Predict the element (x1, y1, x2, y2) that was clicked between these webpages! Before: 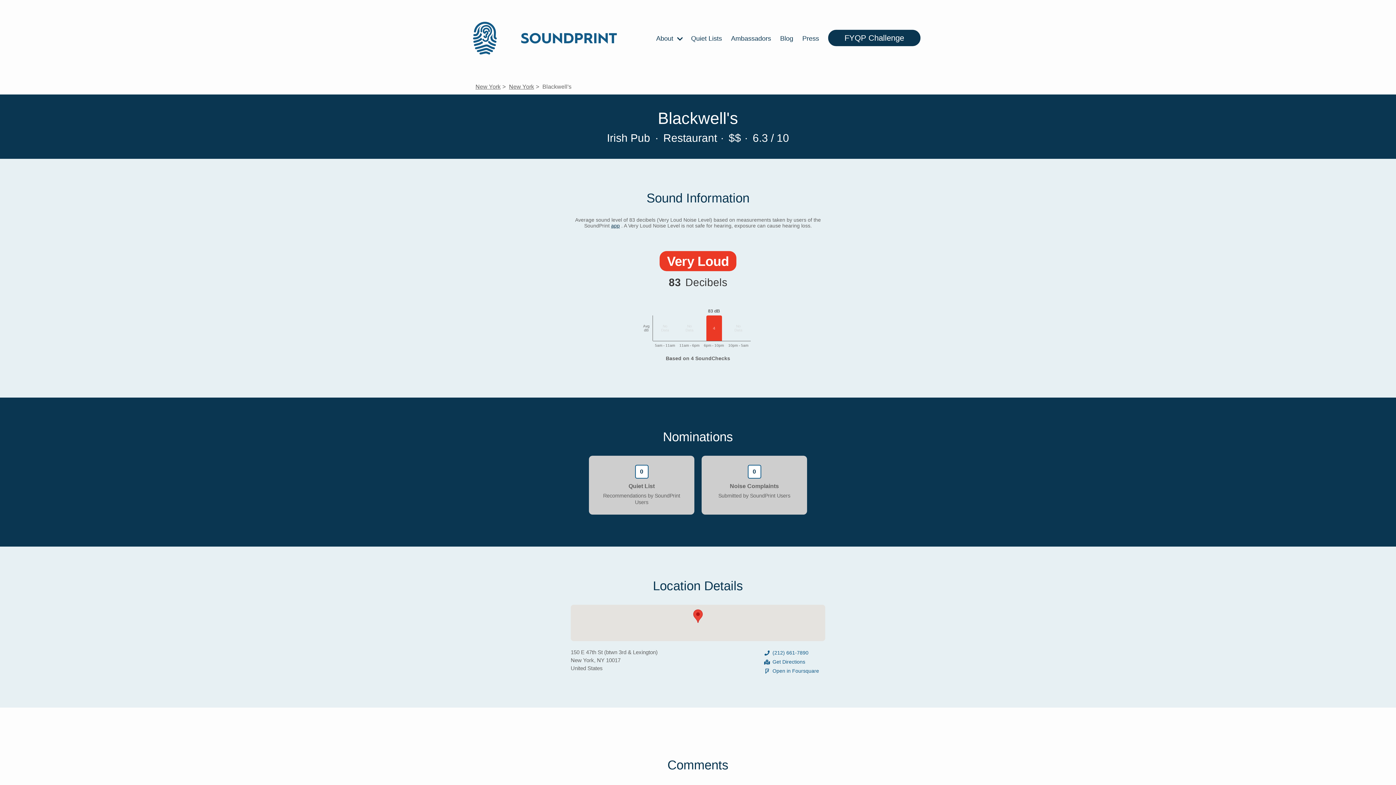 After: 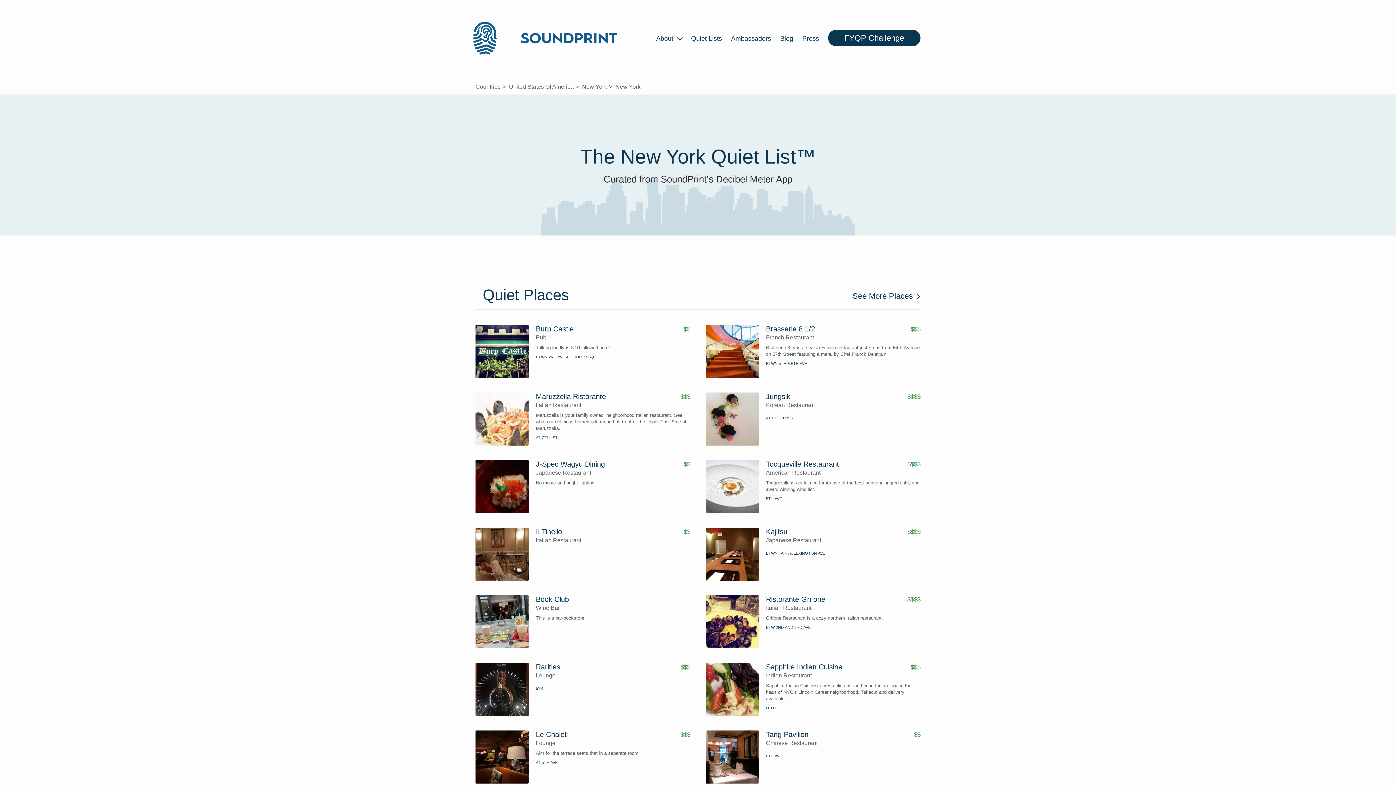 Action: bbox: (509, 83, 534, 89) label: New York